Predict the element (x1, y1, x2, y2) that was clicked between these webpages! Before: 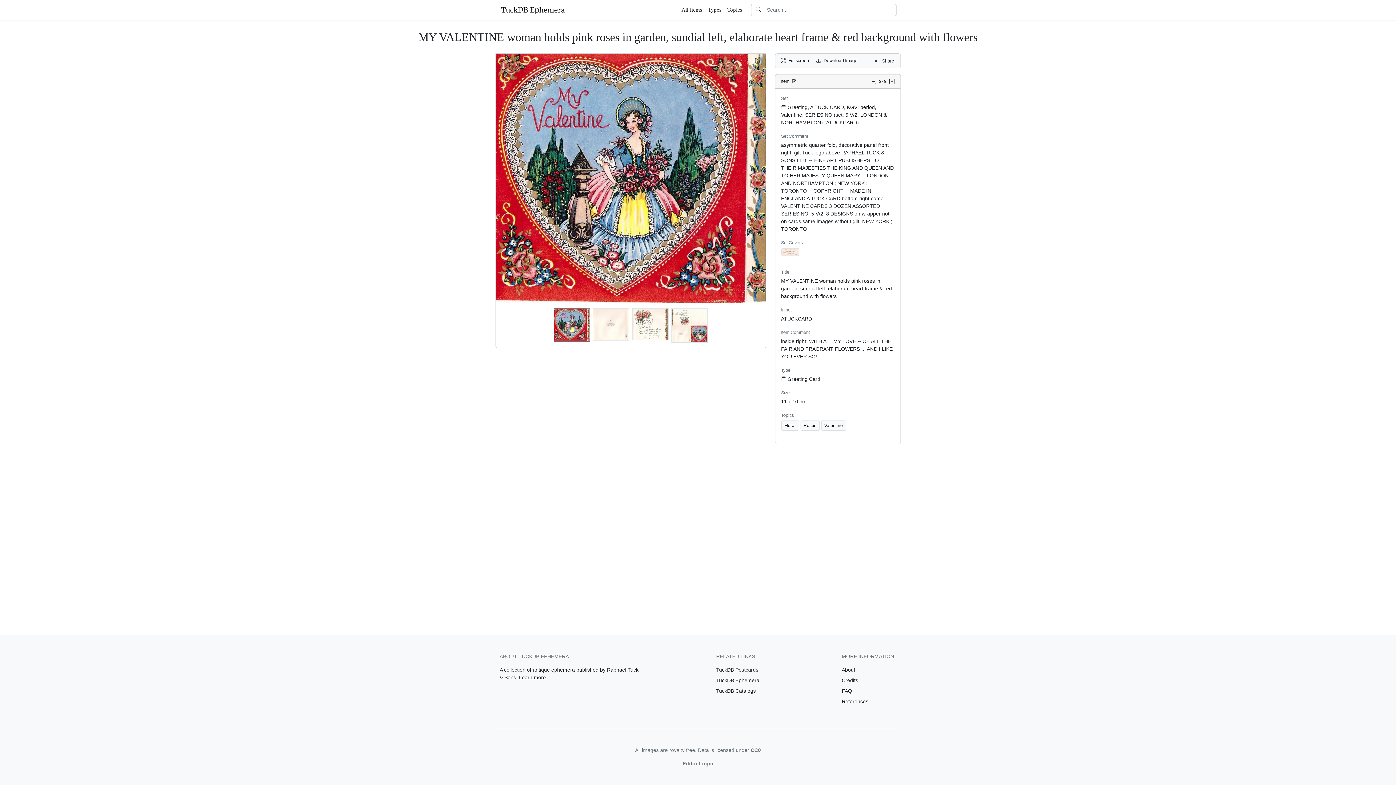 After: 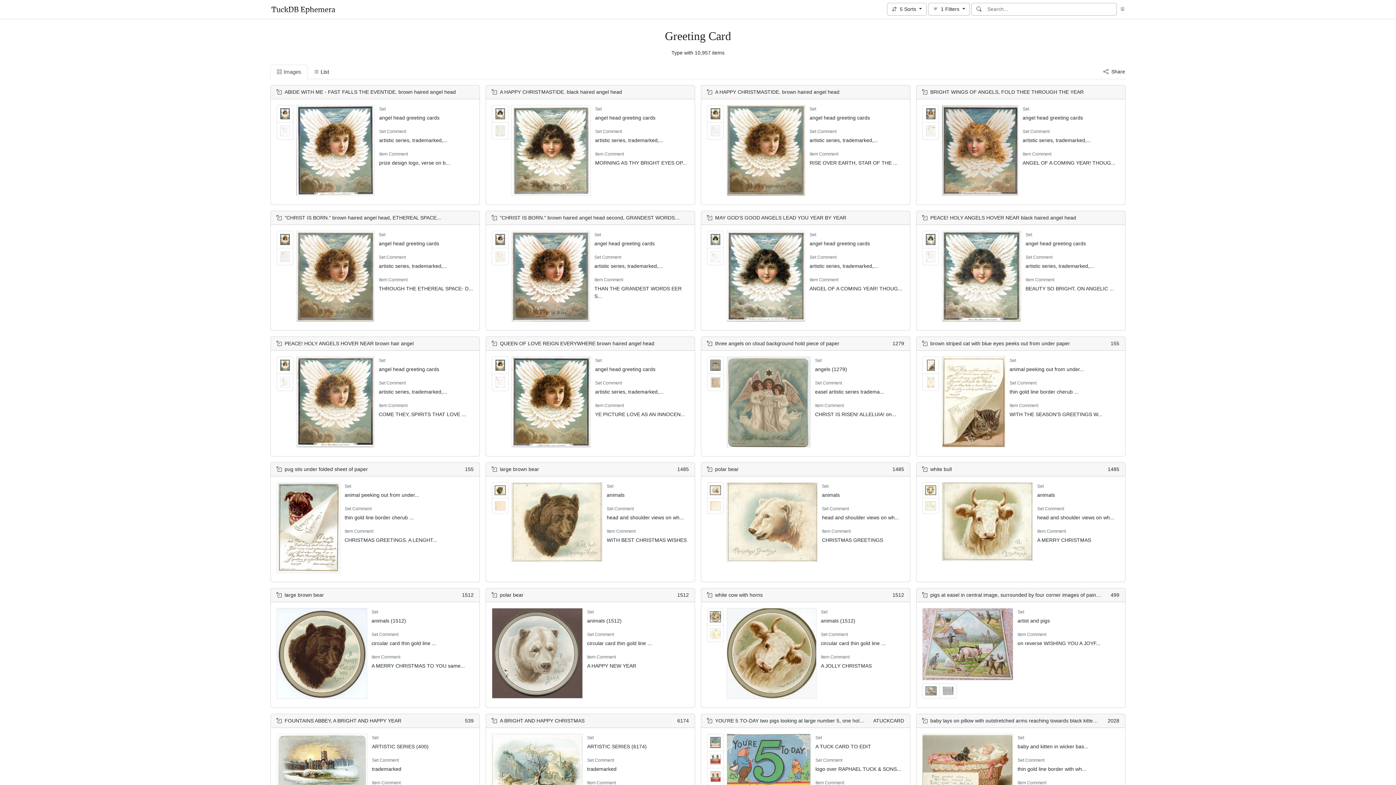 Action: bbox: (781, 376, 820, 382) label: Greeting Card